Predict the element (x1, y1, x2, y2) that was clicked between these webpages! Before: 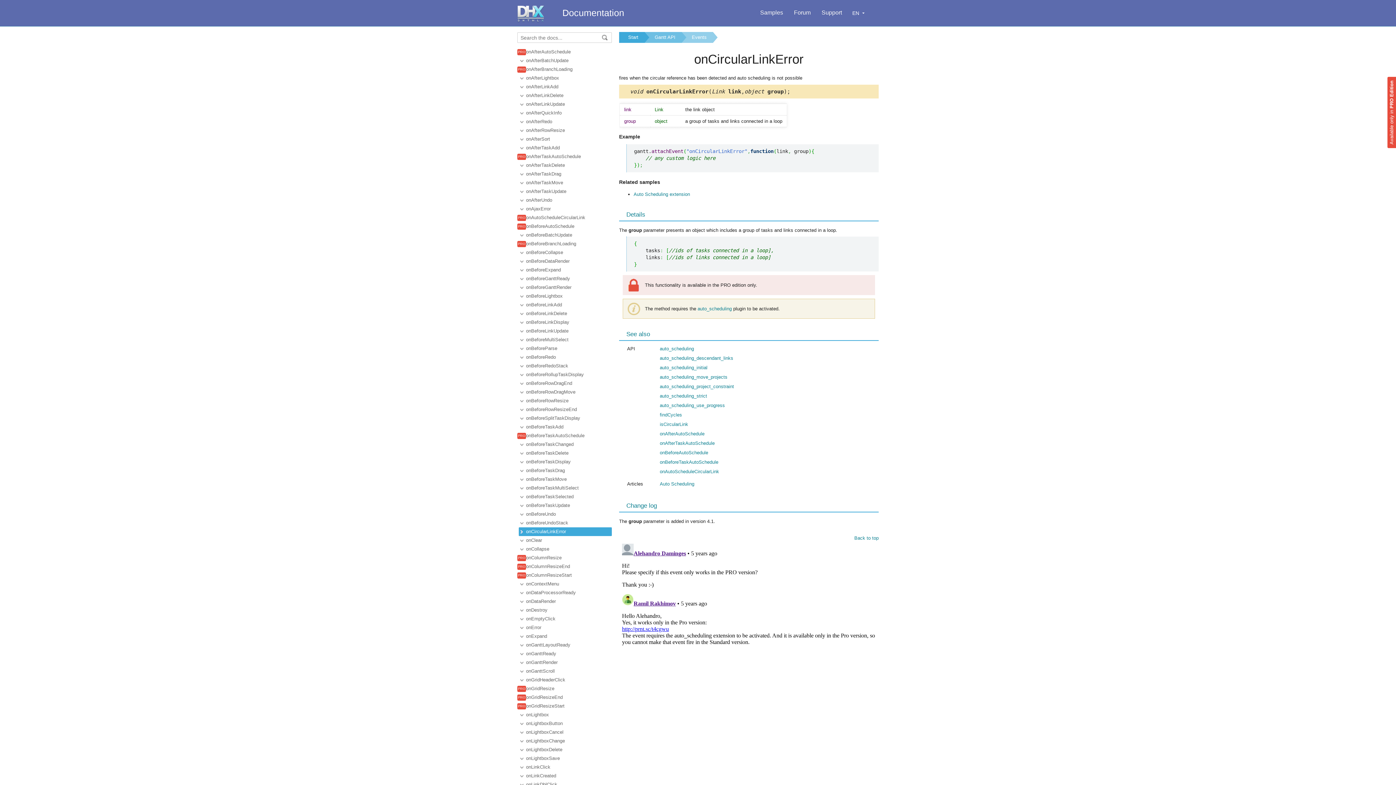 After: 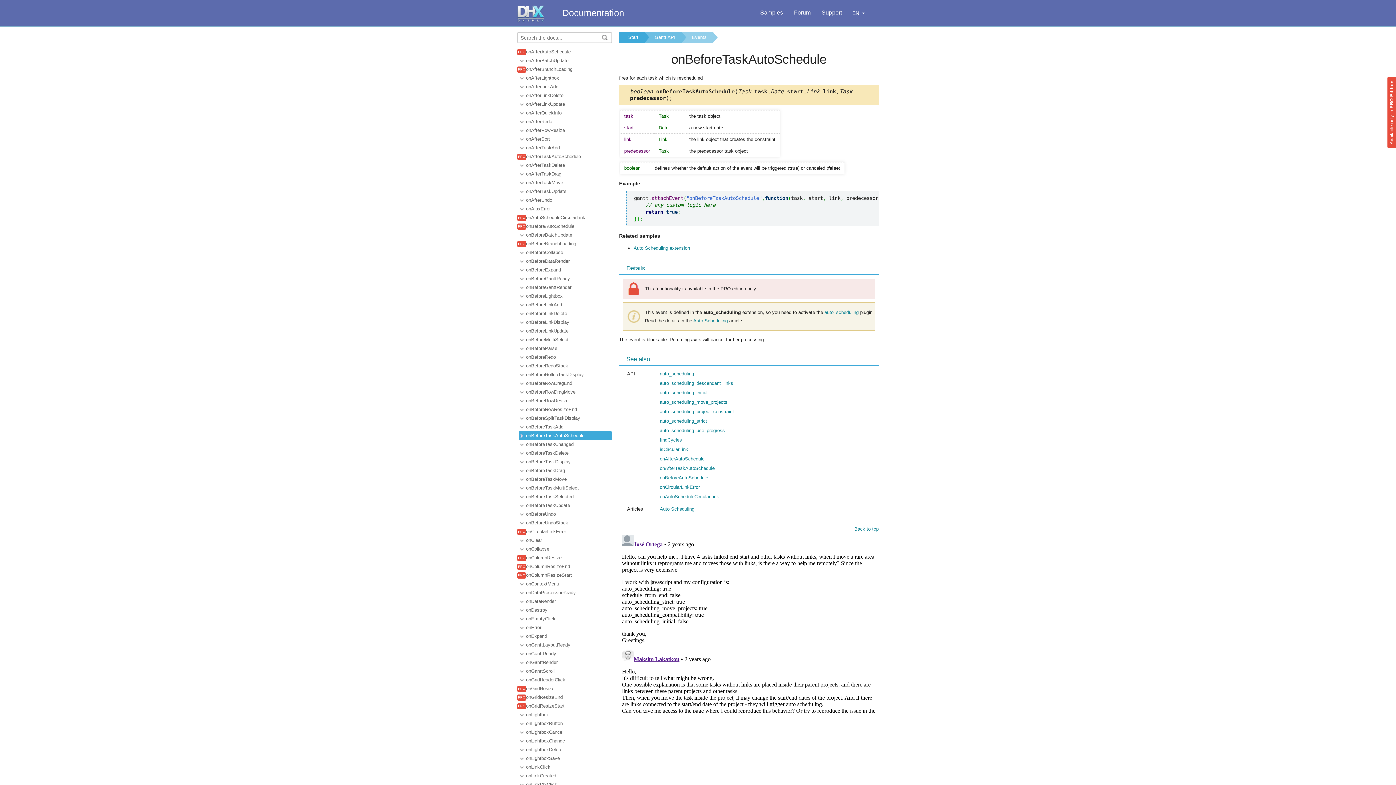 Action: bbox: (526, 431, 588, 440) label: onBeforeTaskAutoSchedule